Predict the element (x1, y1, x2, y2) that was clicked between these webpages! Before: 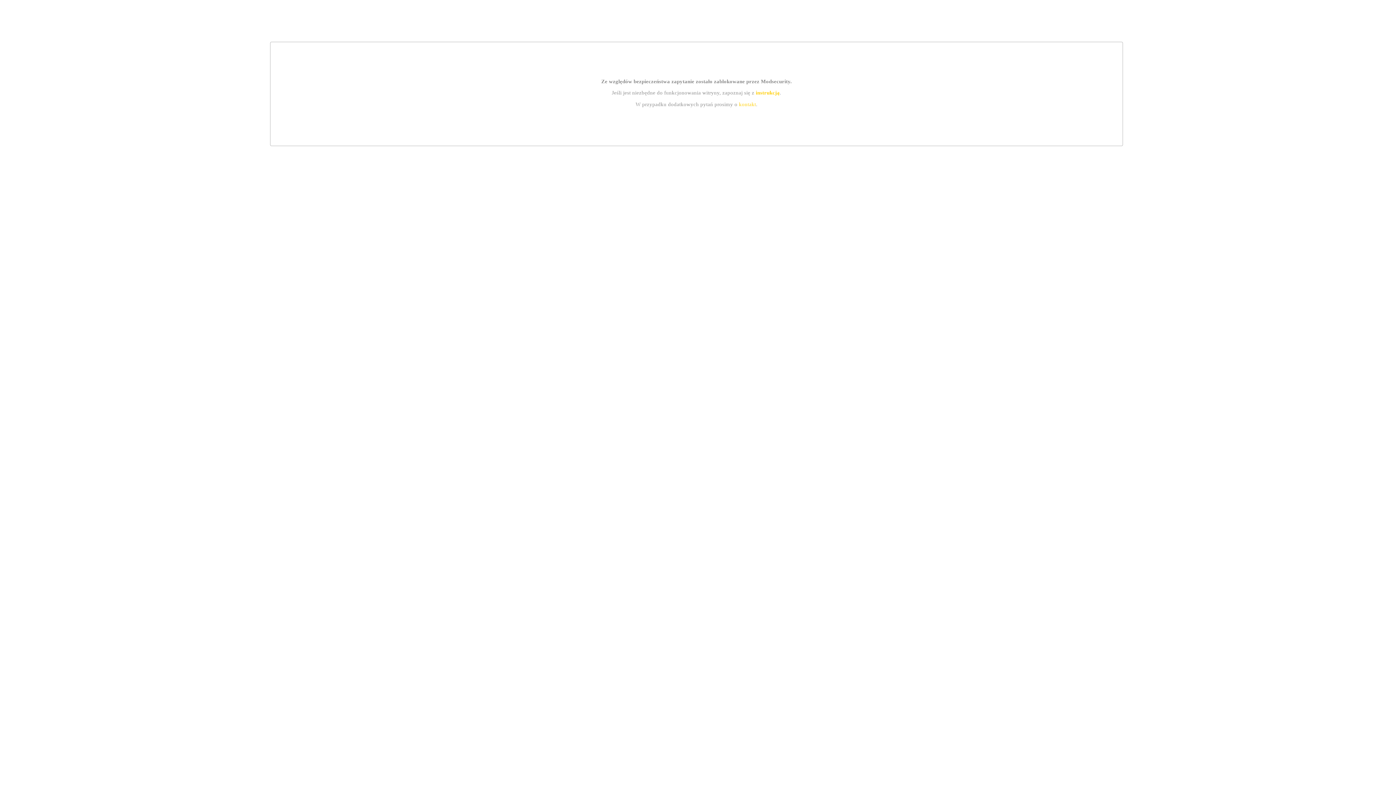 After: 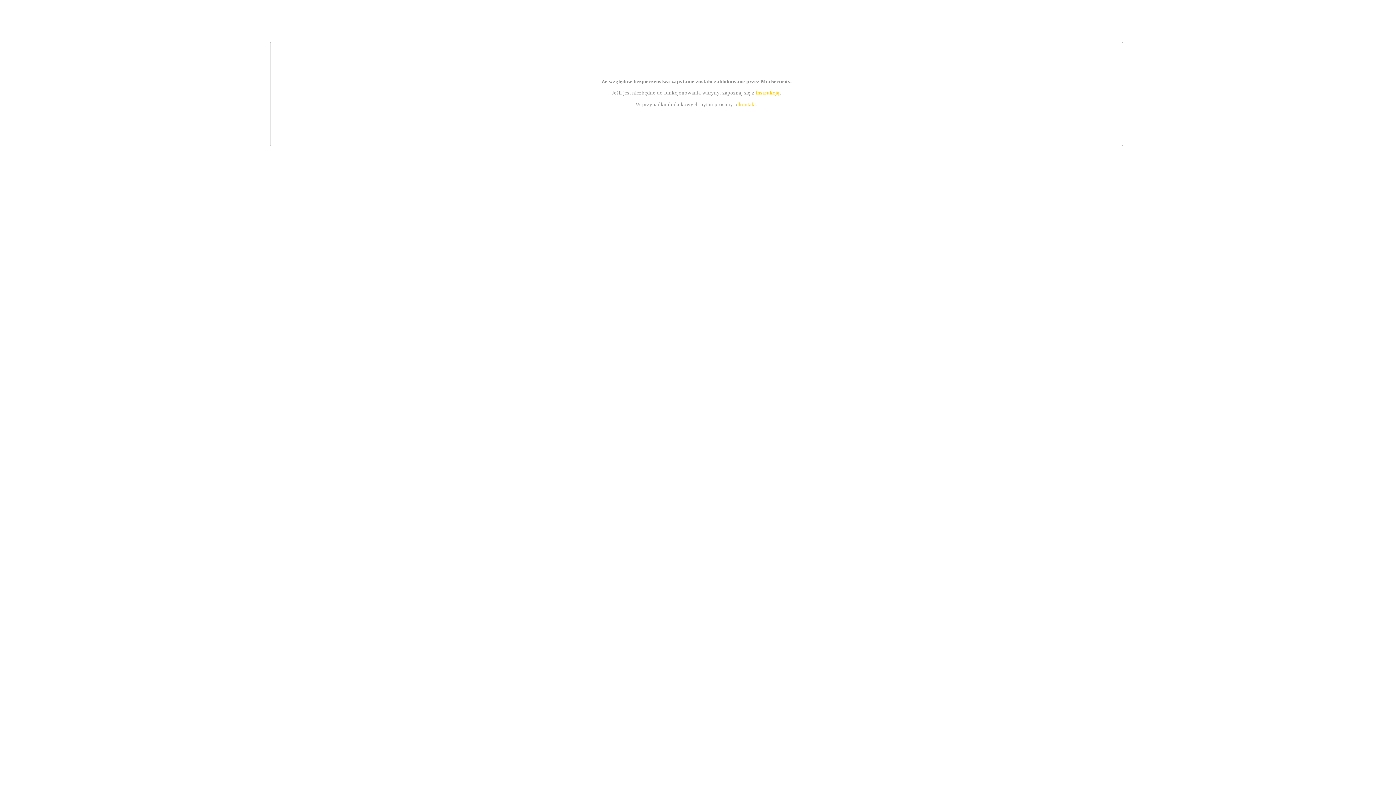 Action: bbox: (739, 101, 756, 107) label: kontakt